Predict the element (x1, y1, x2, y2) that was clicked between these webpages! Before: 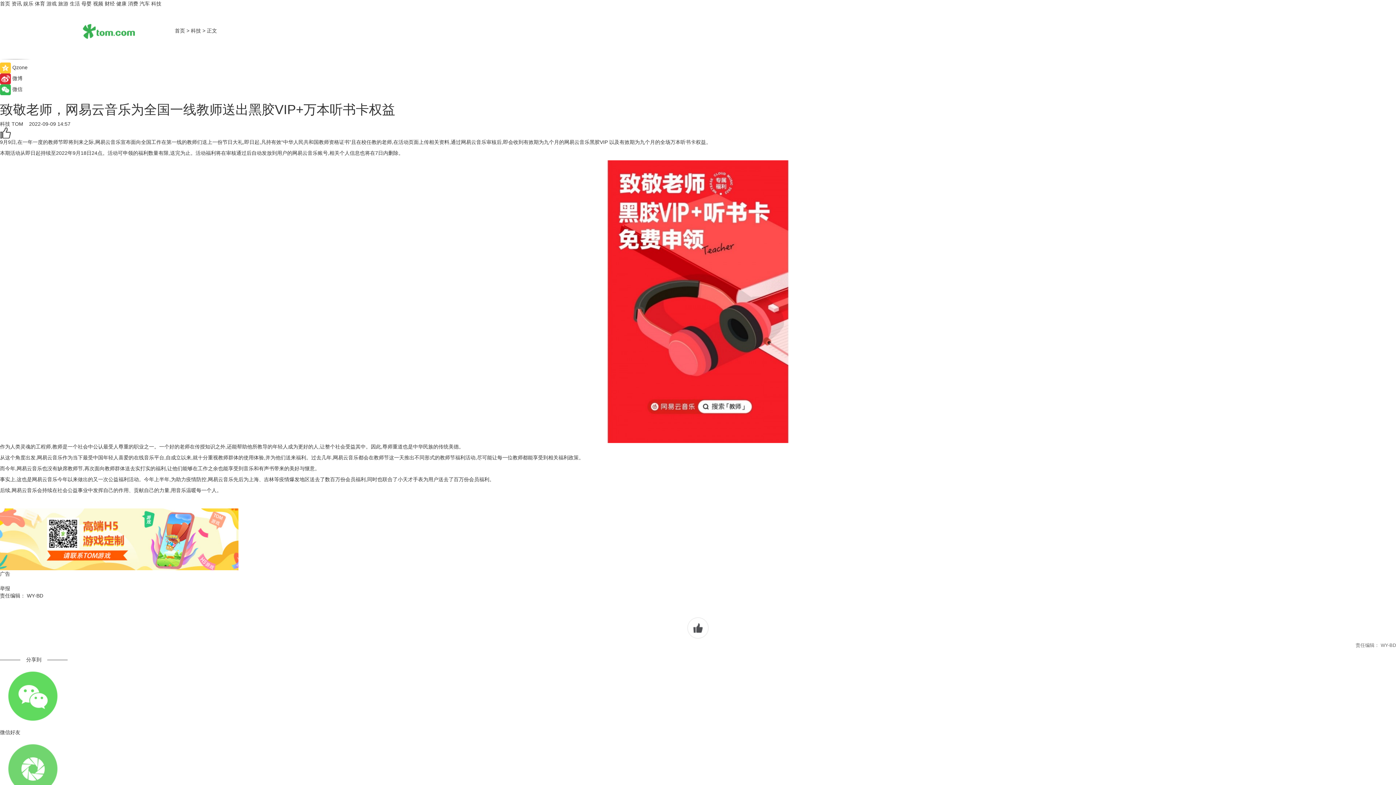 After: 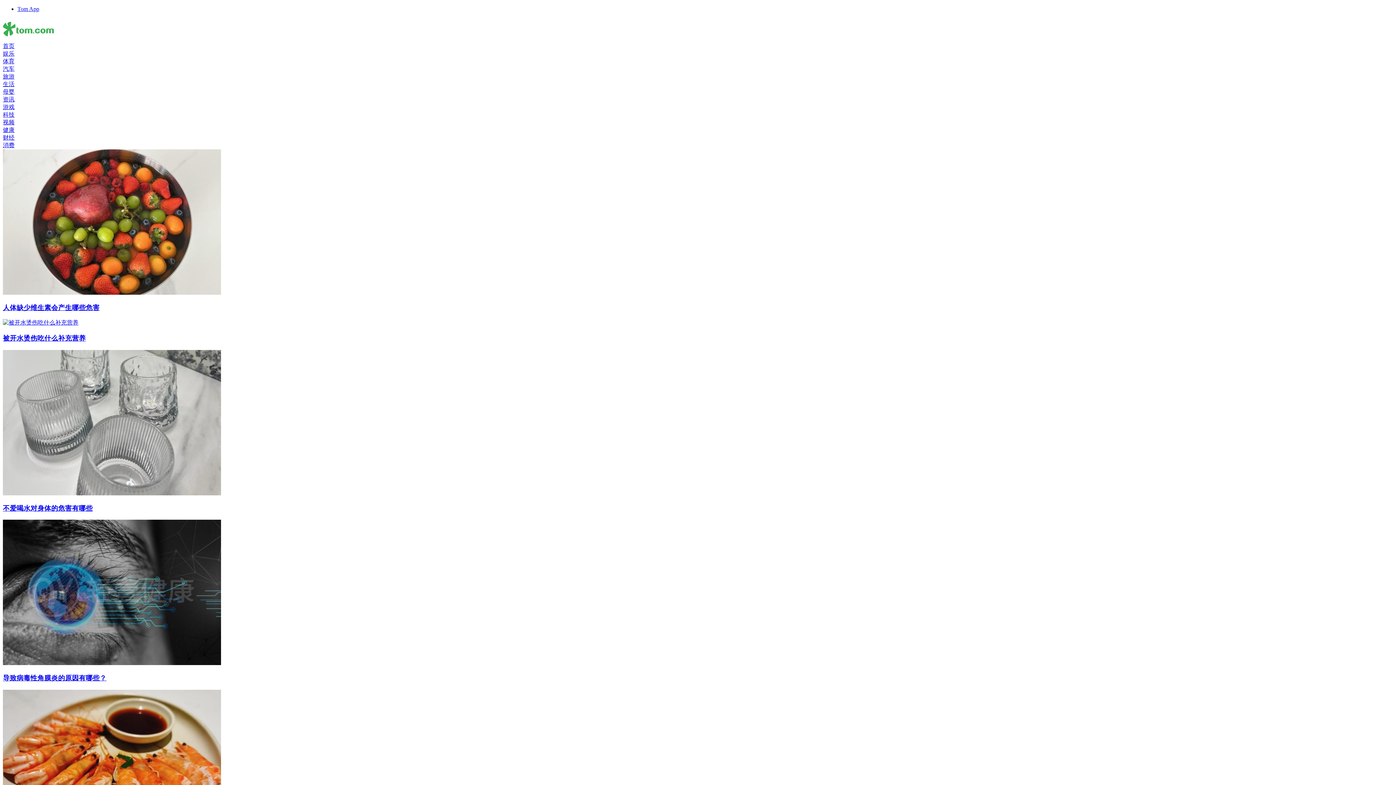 Action: label: 健康 bbox: (116, 0, 126, 6)